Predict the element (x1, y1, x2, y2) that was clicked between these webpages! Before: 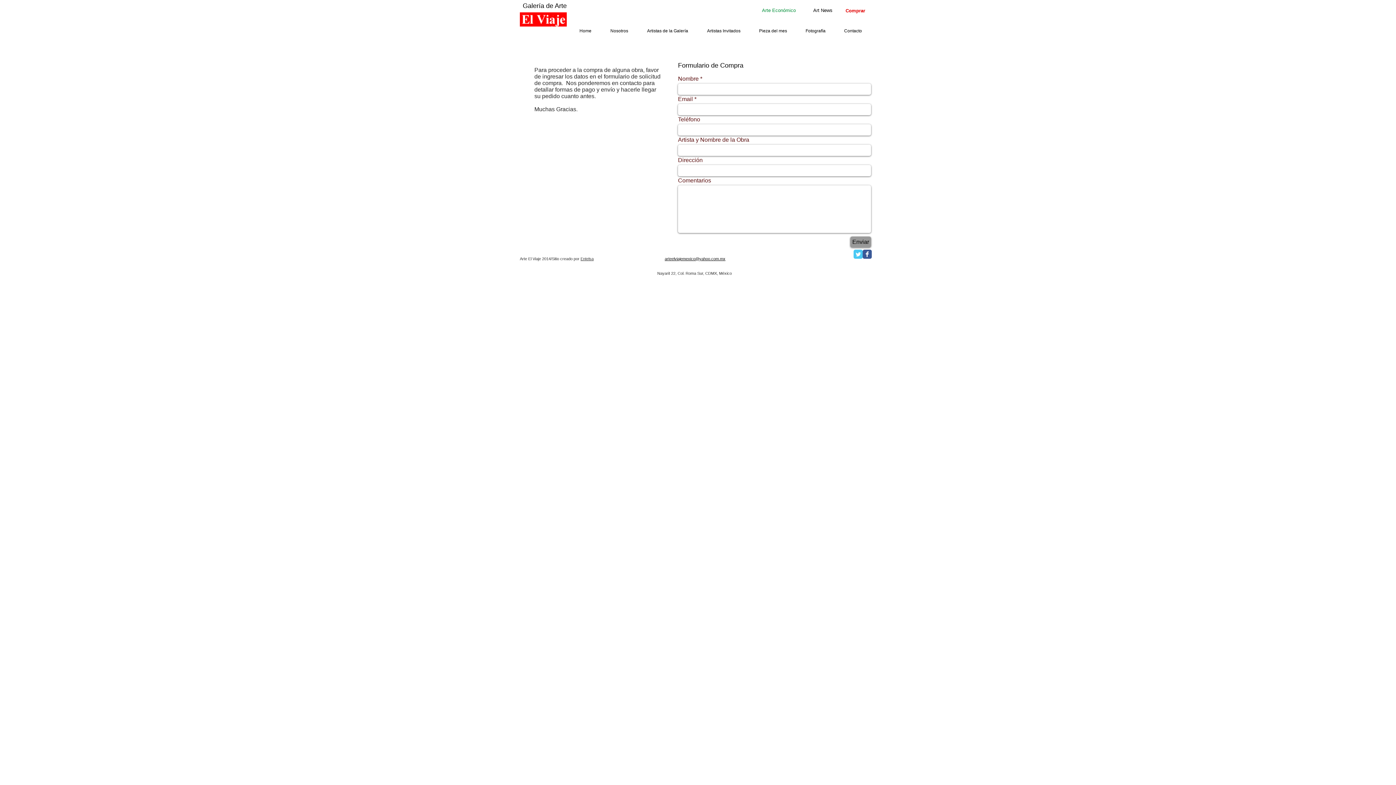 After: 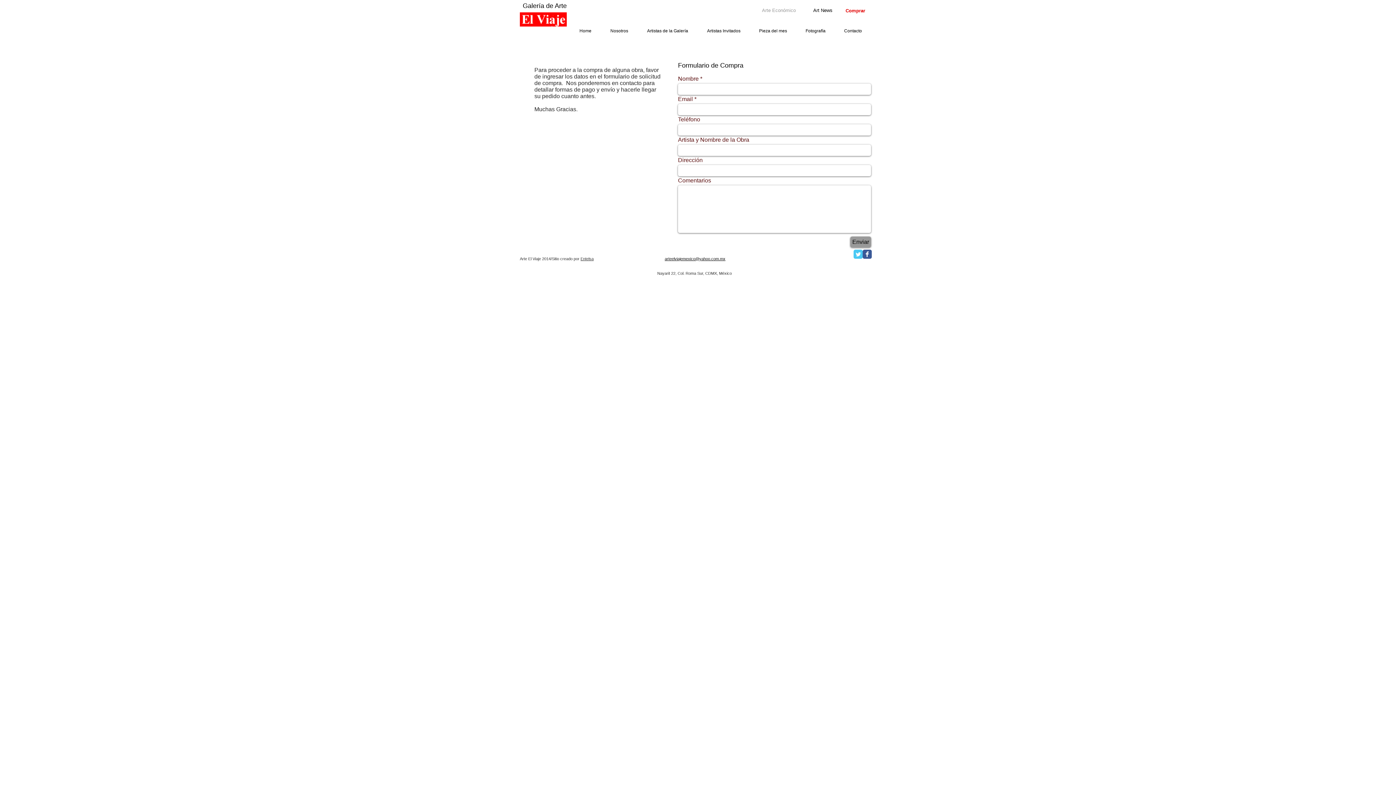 Action: label: Arte Económico bbox: (762, 5, 795, 14)